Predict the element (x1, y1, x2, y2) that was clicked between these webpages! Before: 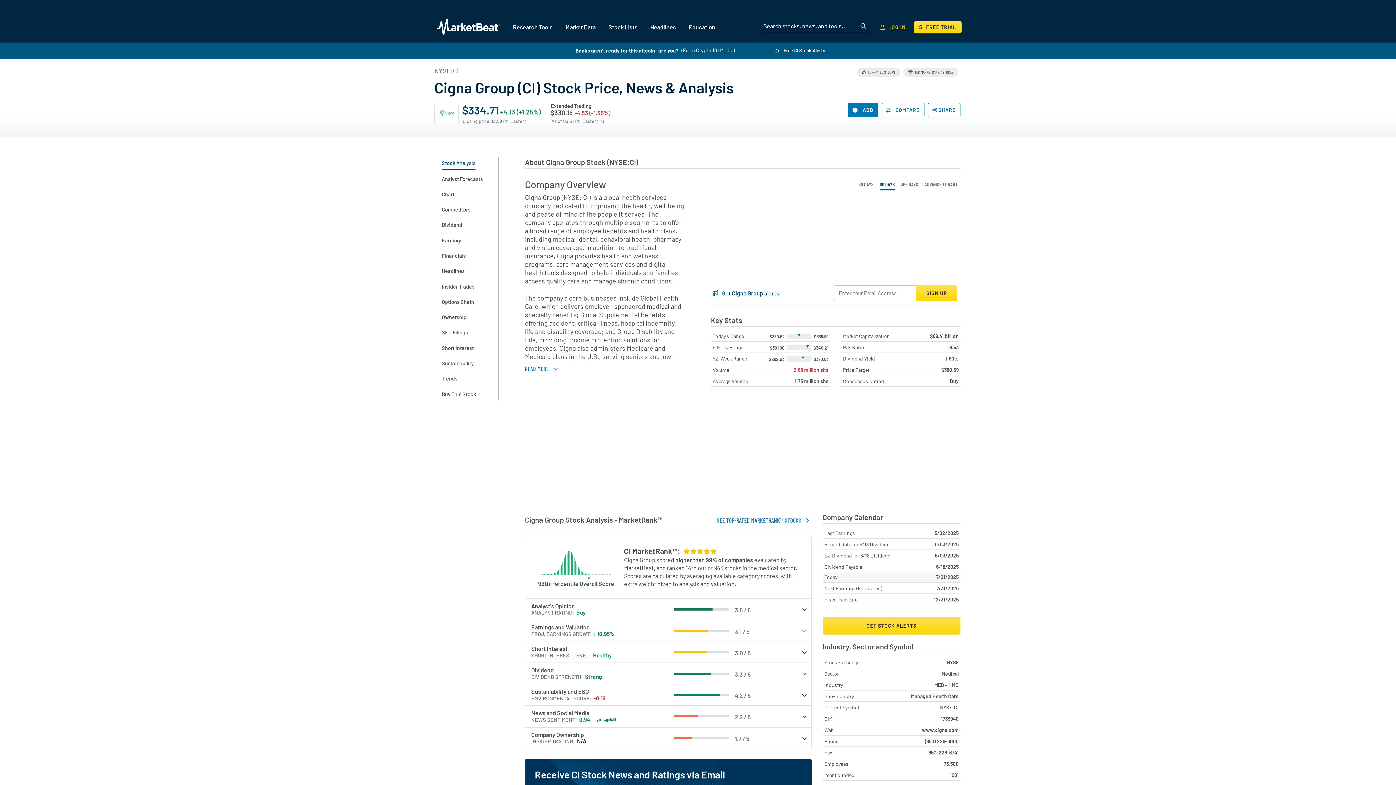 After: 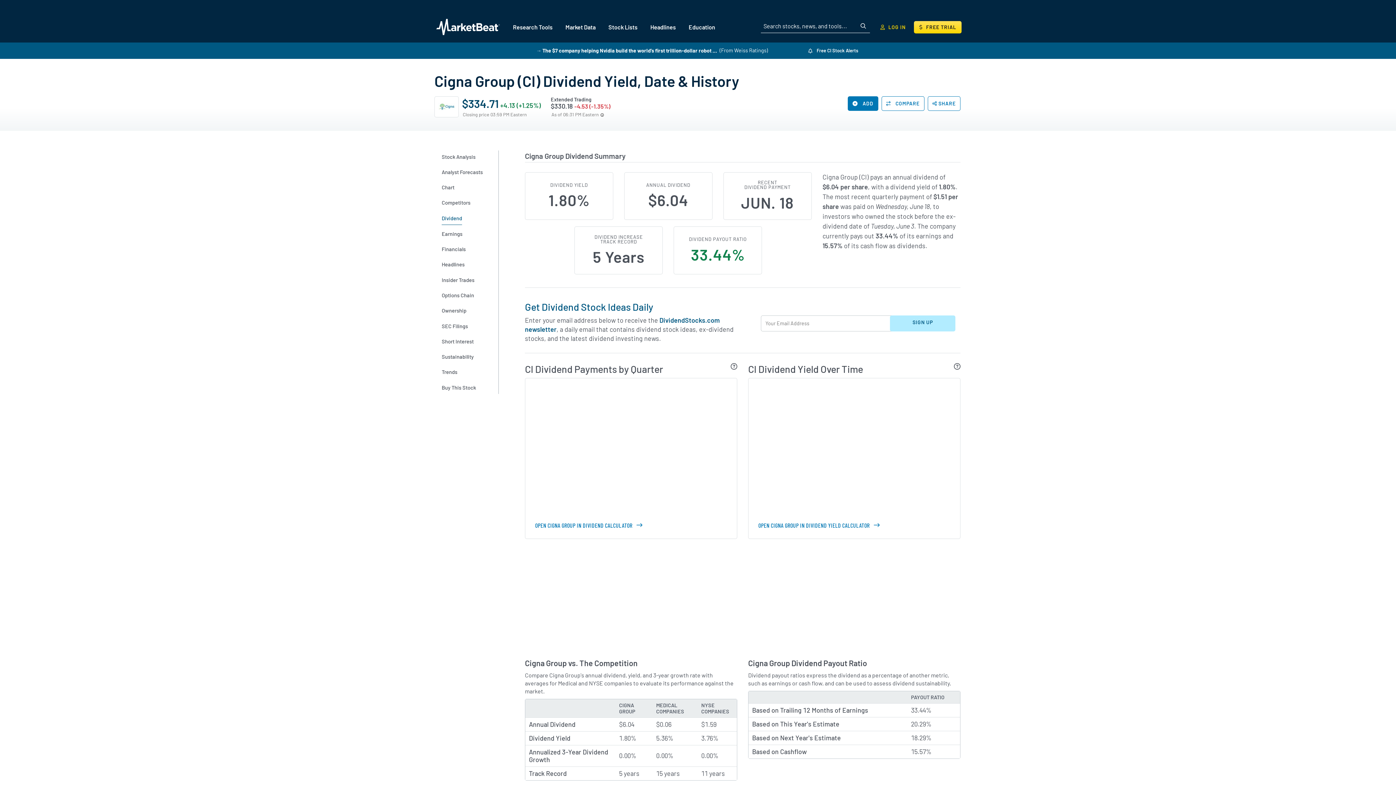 Action: bbox: (441, 218, 485, 231) label: Dividend